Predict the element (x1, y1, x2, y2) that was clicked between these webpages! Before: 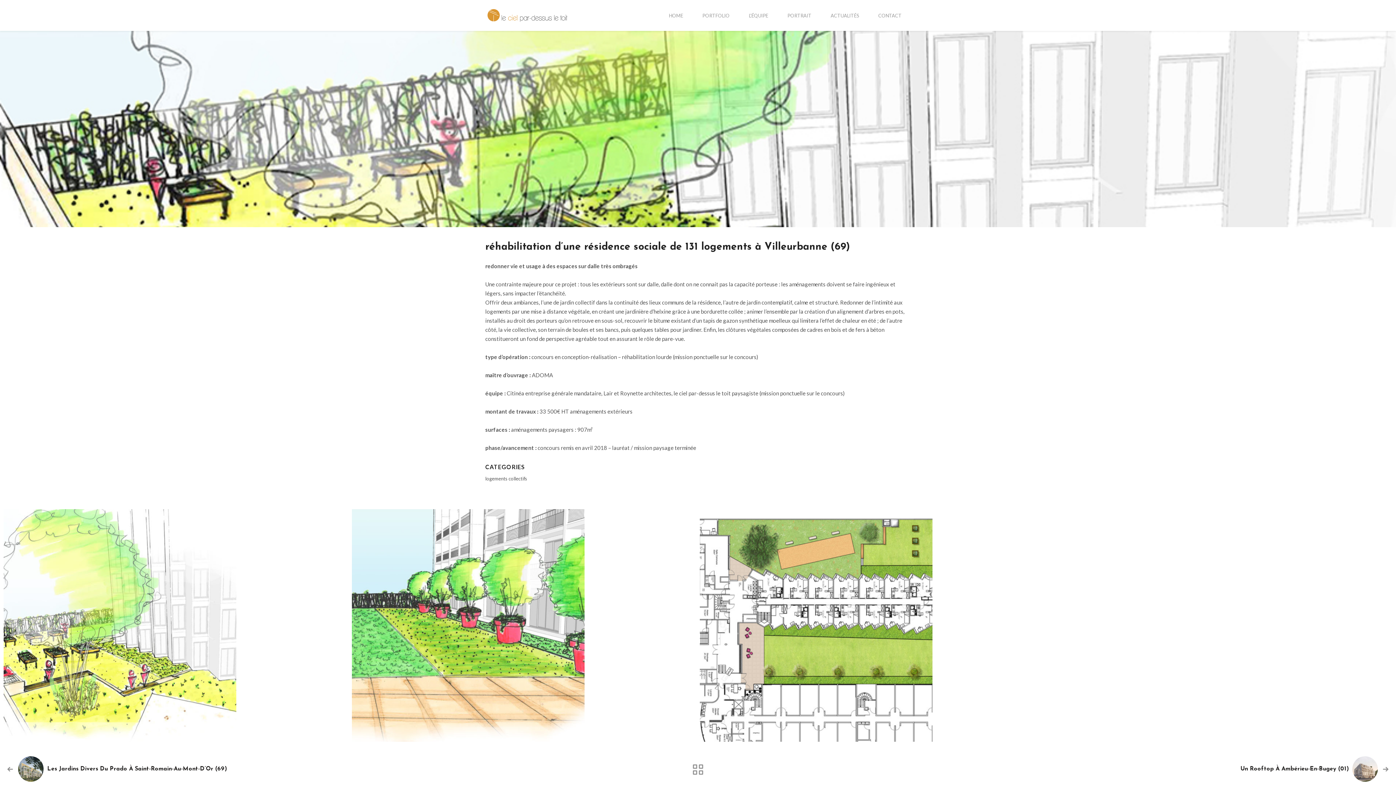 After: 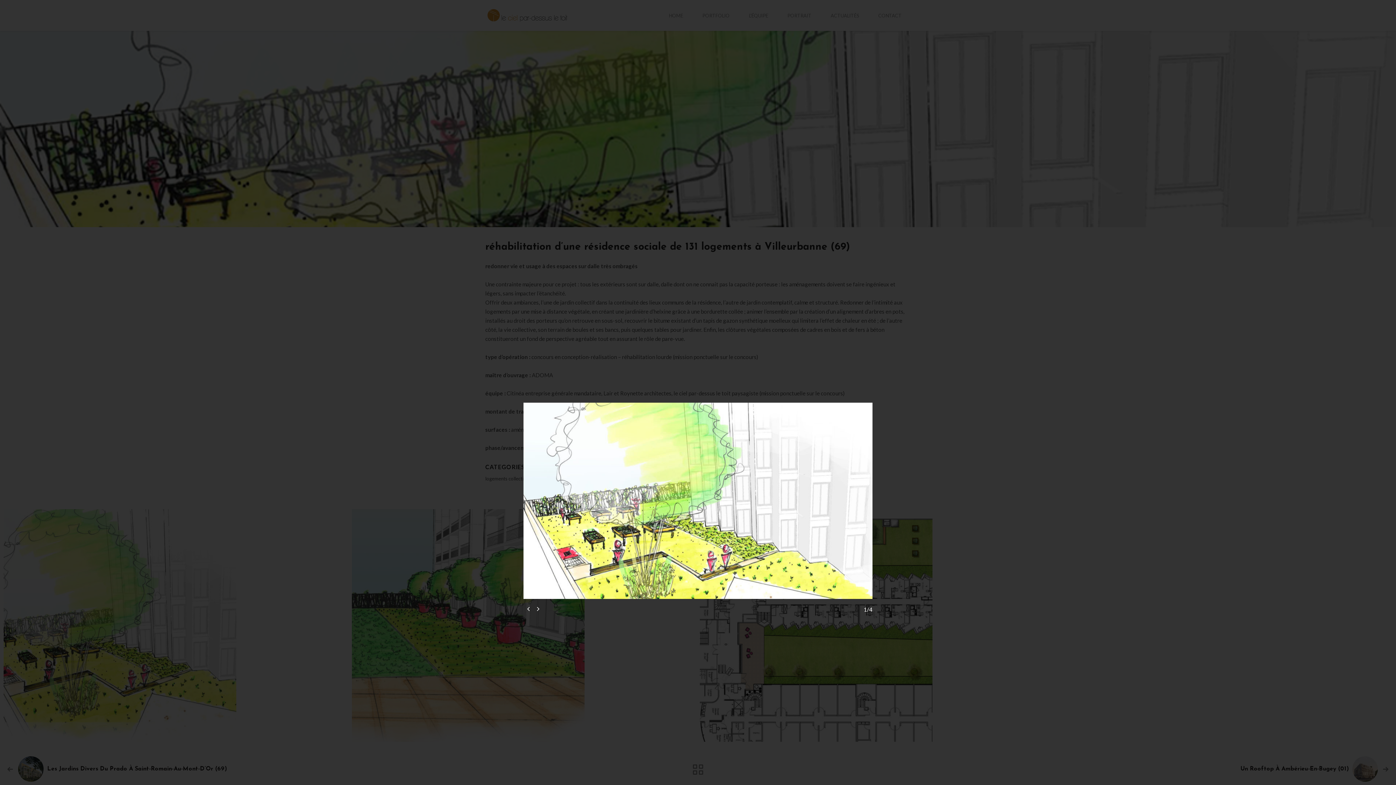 Action: bbox: (3, 736, 236, 743)